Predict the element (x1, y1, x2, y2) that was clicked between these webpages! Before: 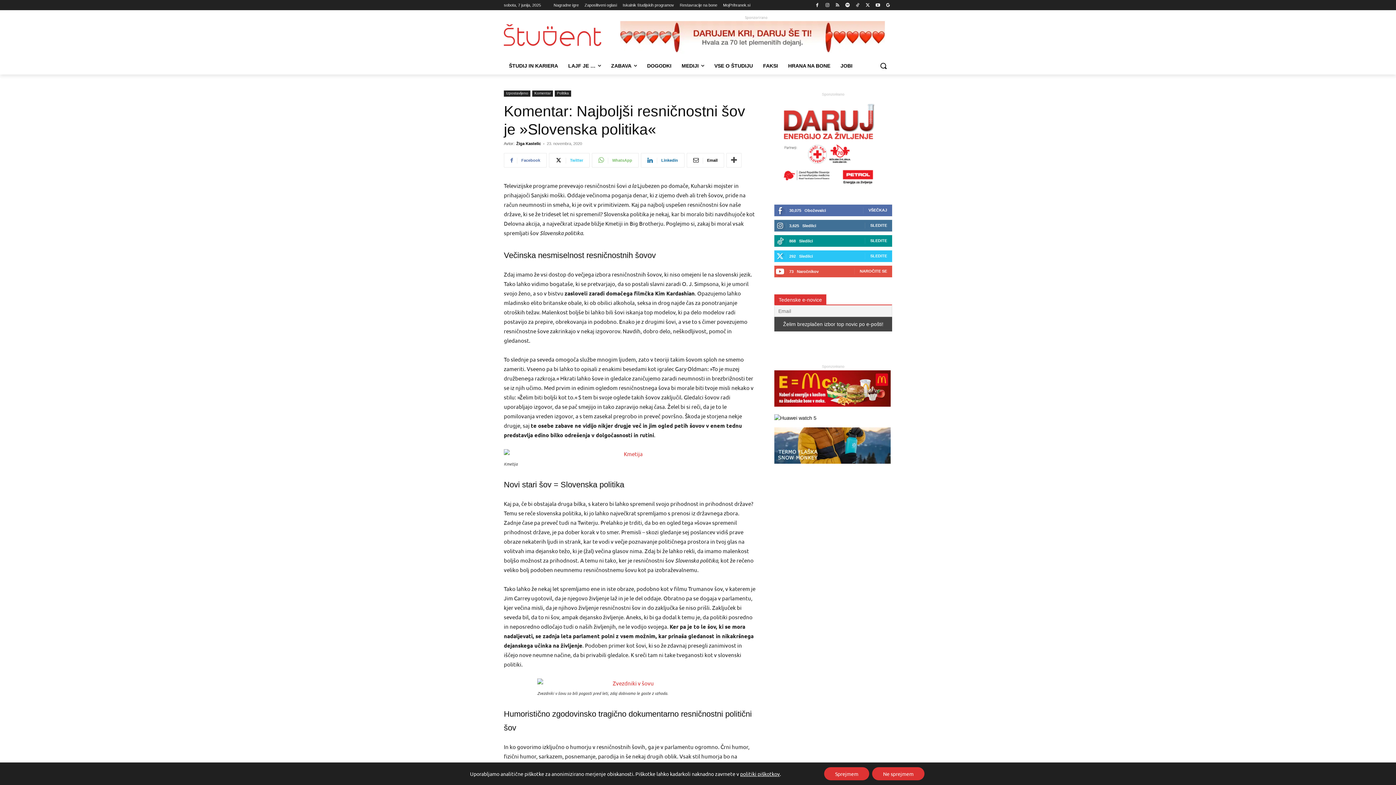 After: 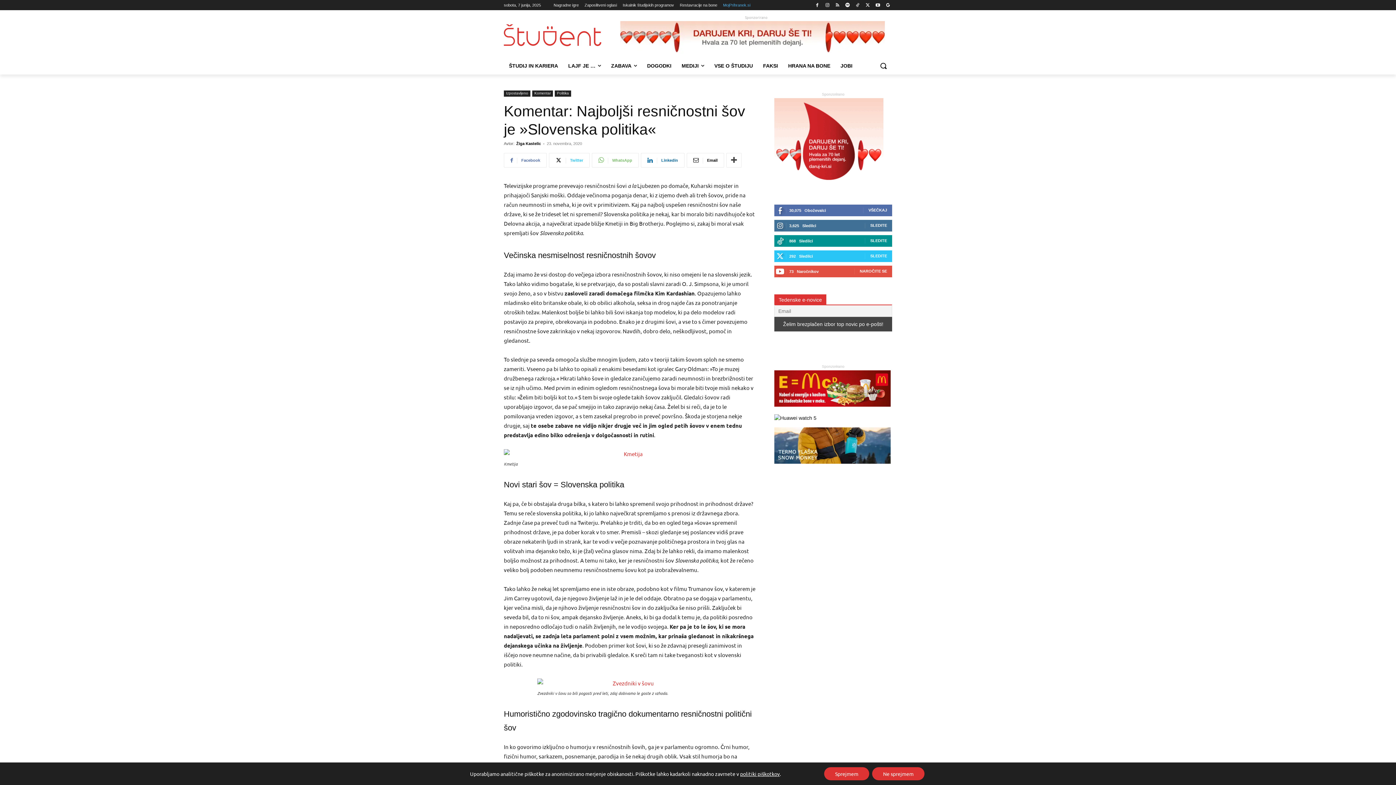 Action: label: MojPrihranek.si bbox: (723, 0, 750, 10)